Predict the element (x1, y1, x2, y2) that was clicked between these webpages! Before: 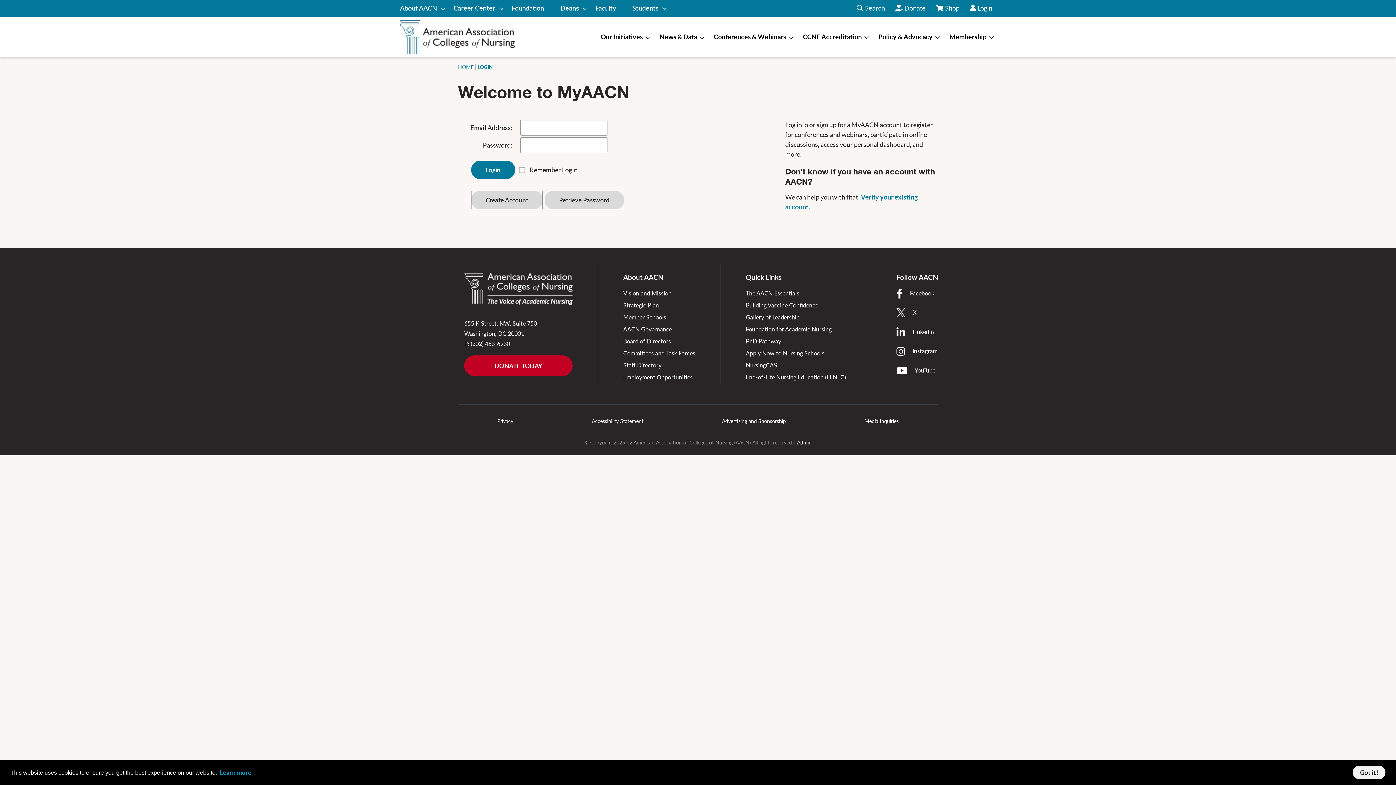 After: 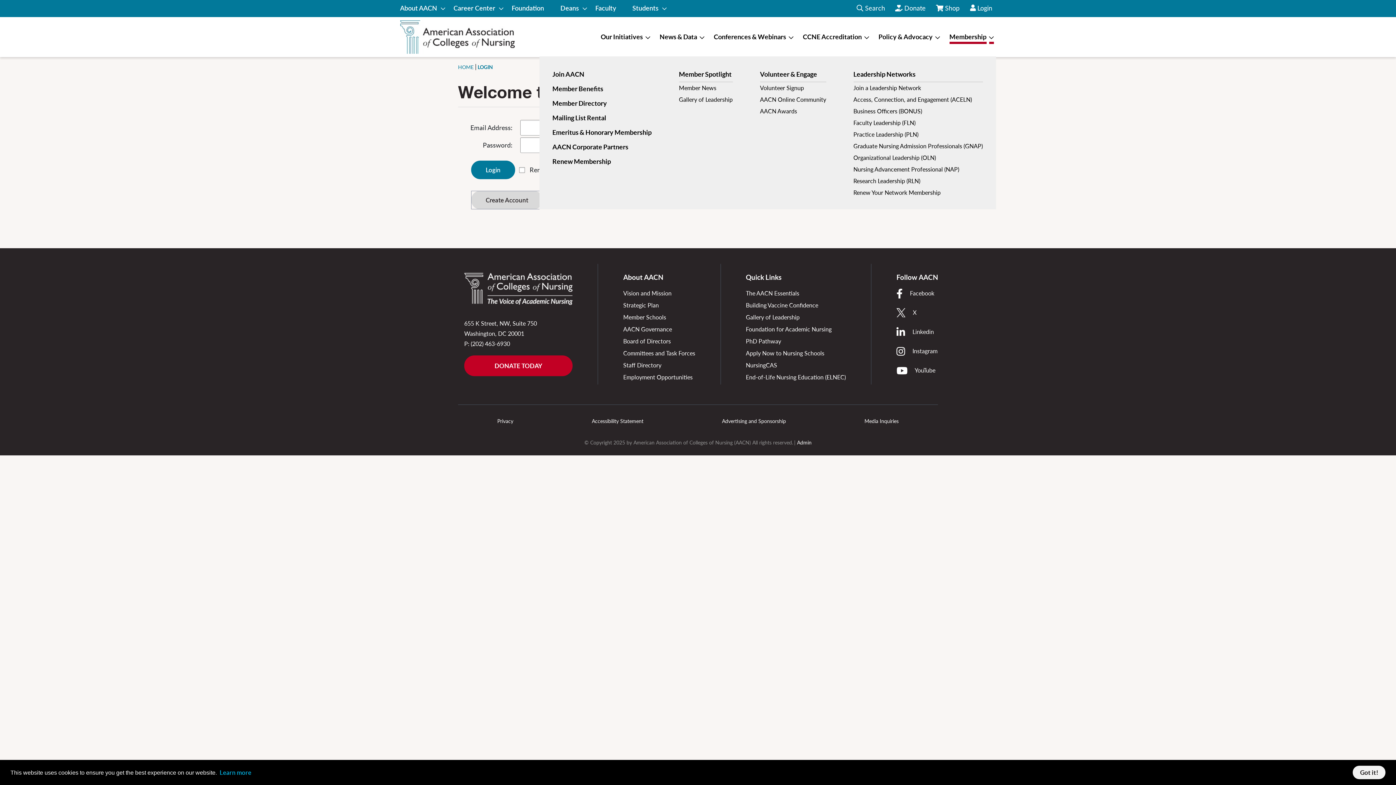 Action: label: show submenu for �Membership� bbox: (987, 29, 996, 45)